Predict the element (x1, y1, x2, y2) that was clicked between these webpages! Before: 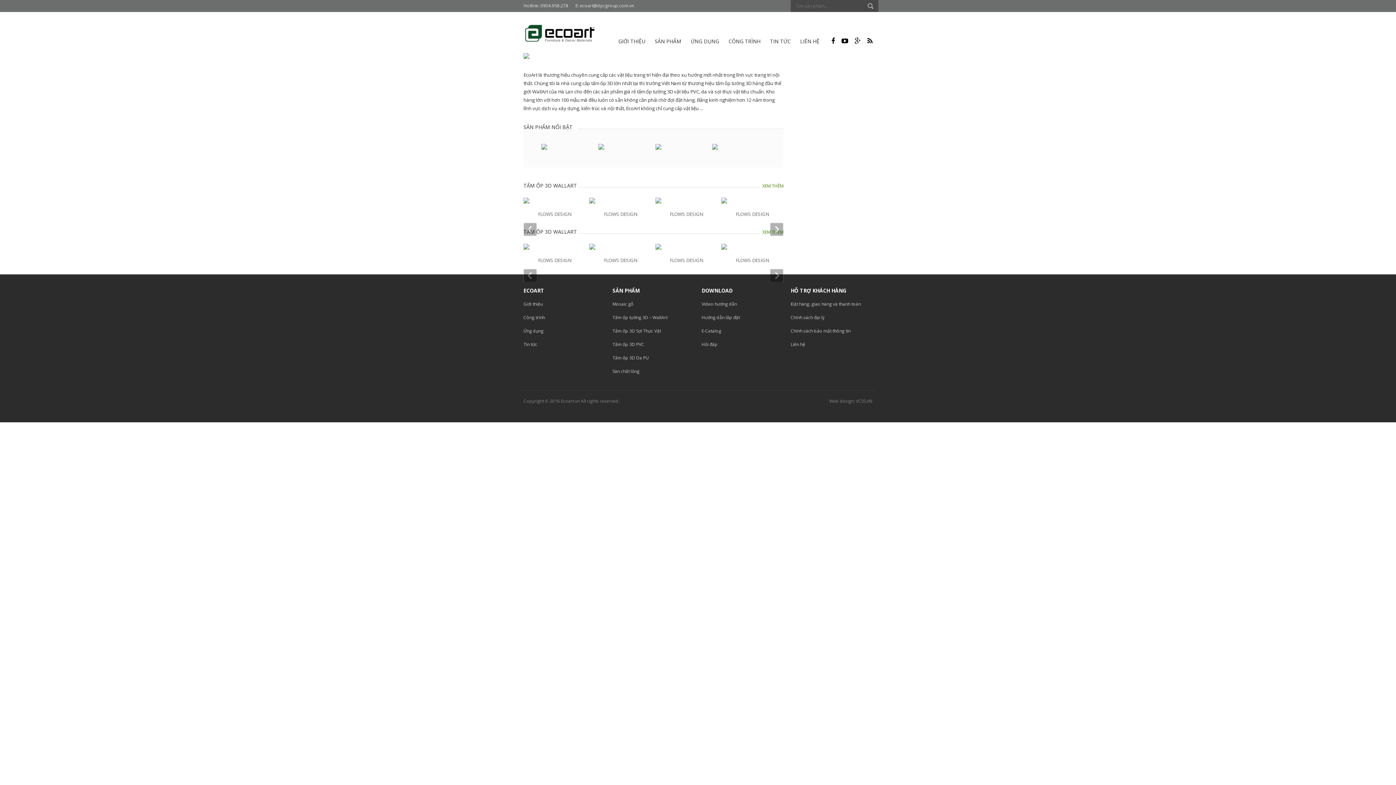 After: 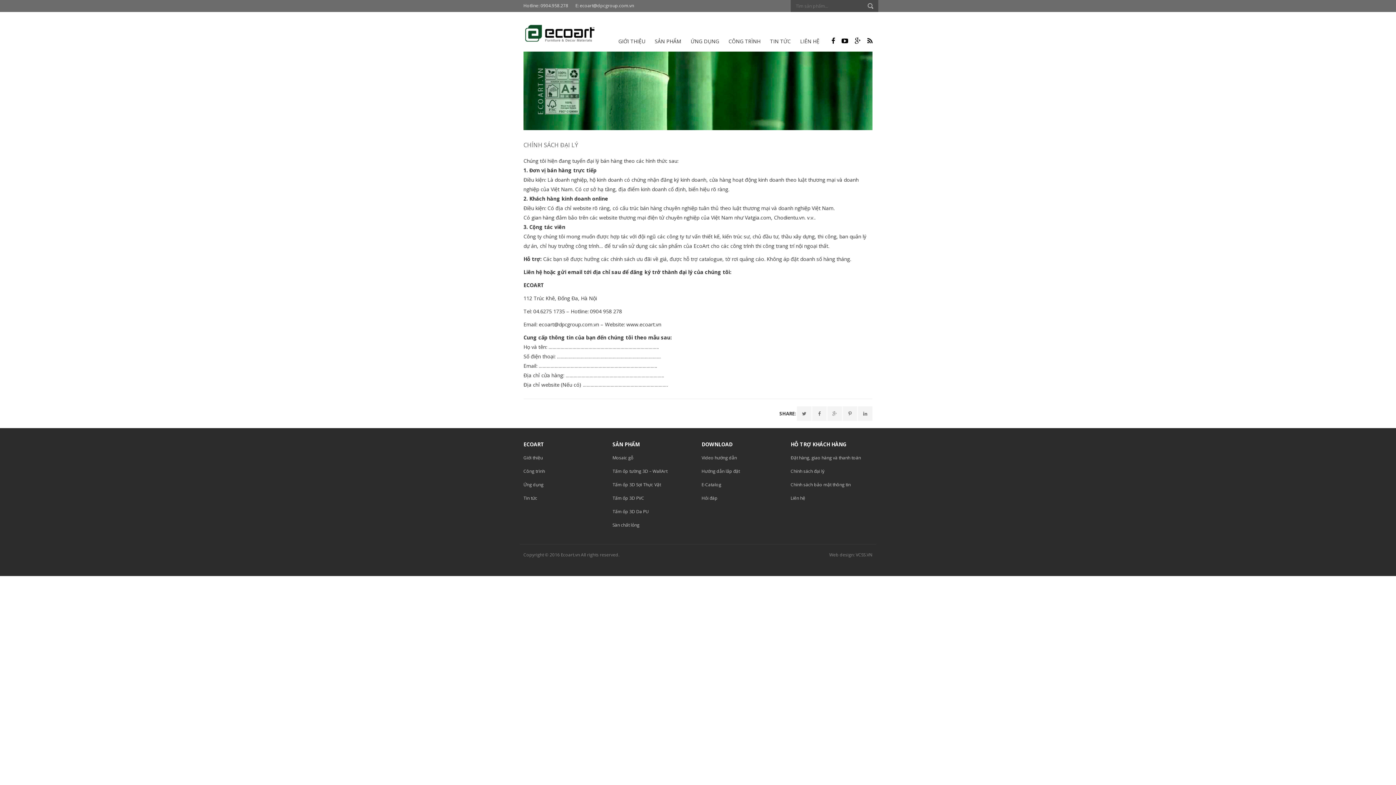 Action: bbox: (790, 314, 824, 320) label: Chính sách đại lý